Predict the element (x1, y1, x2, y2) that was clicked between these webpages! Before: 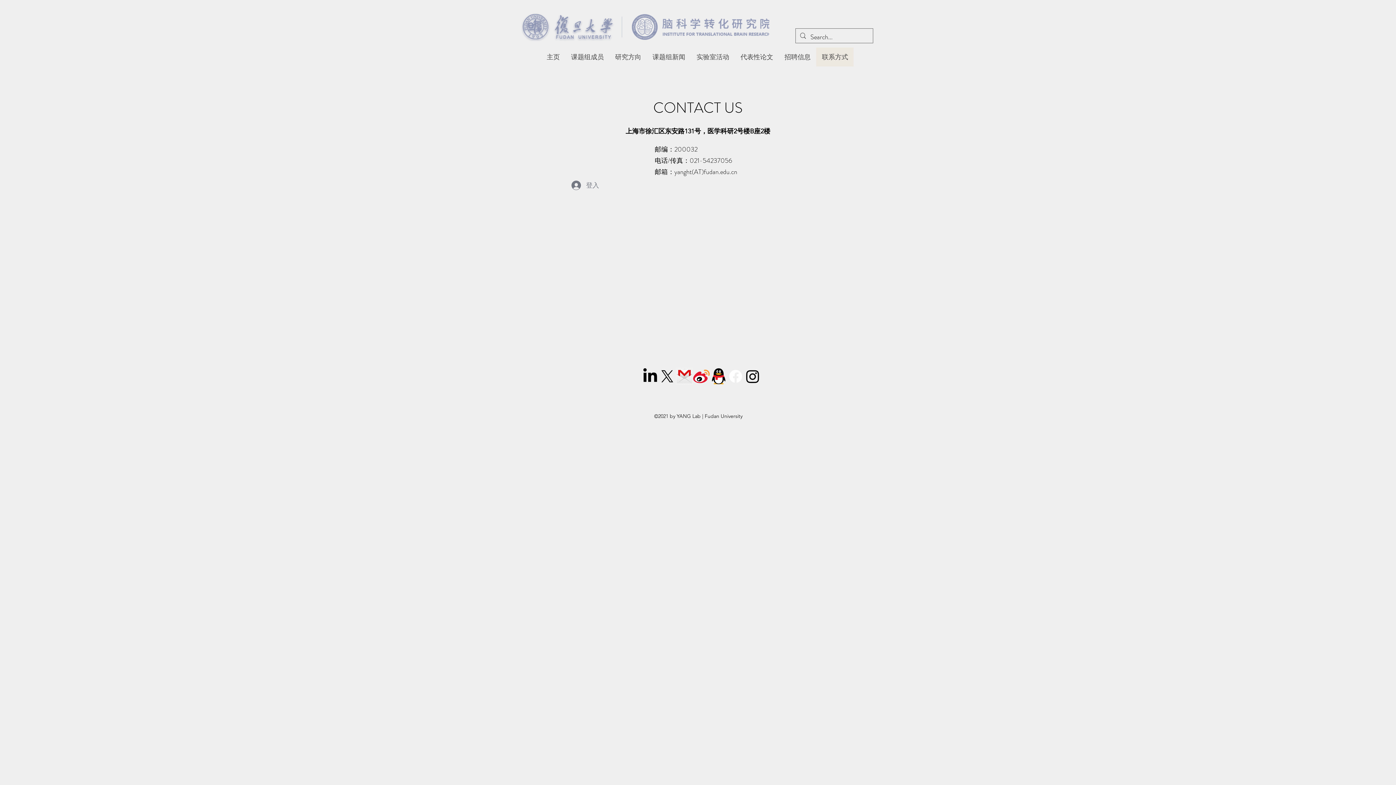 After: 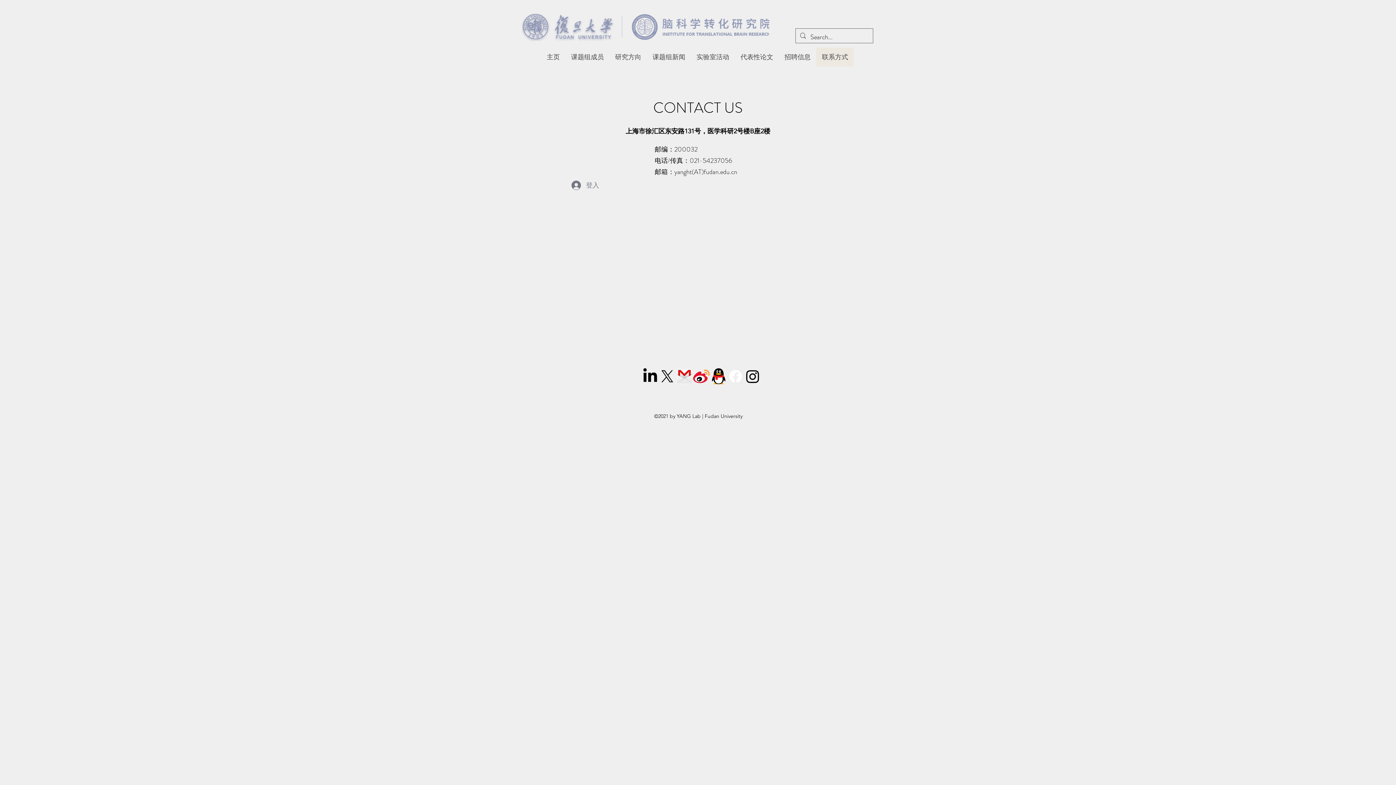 Action: bbox: (521, 12, 769, 41)